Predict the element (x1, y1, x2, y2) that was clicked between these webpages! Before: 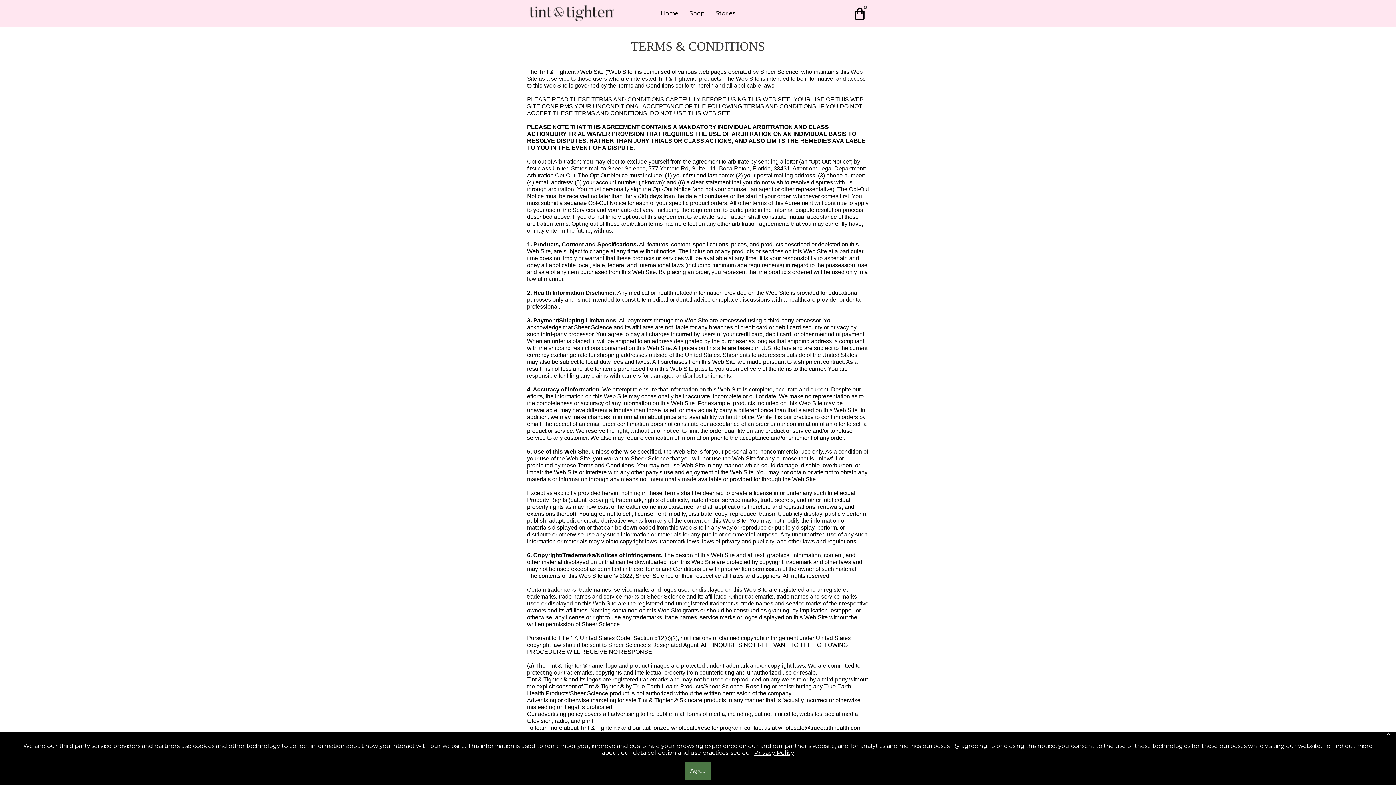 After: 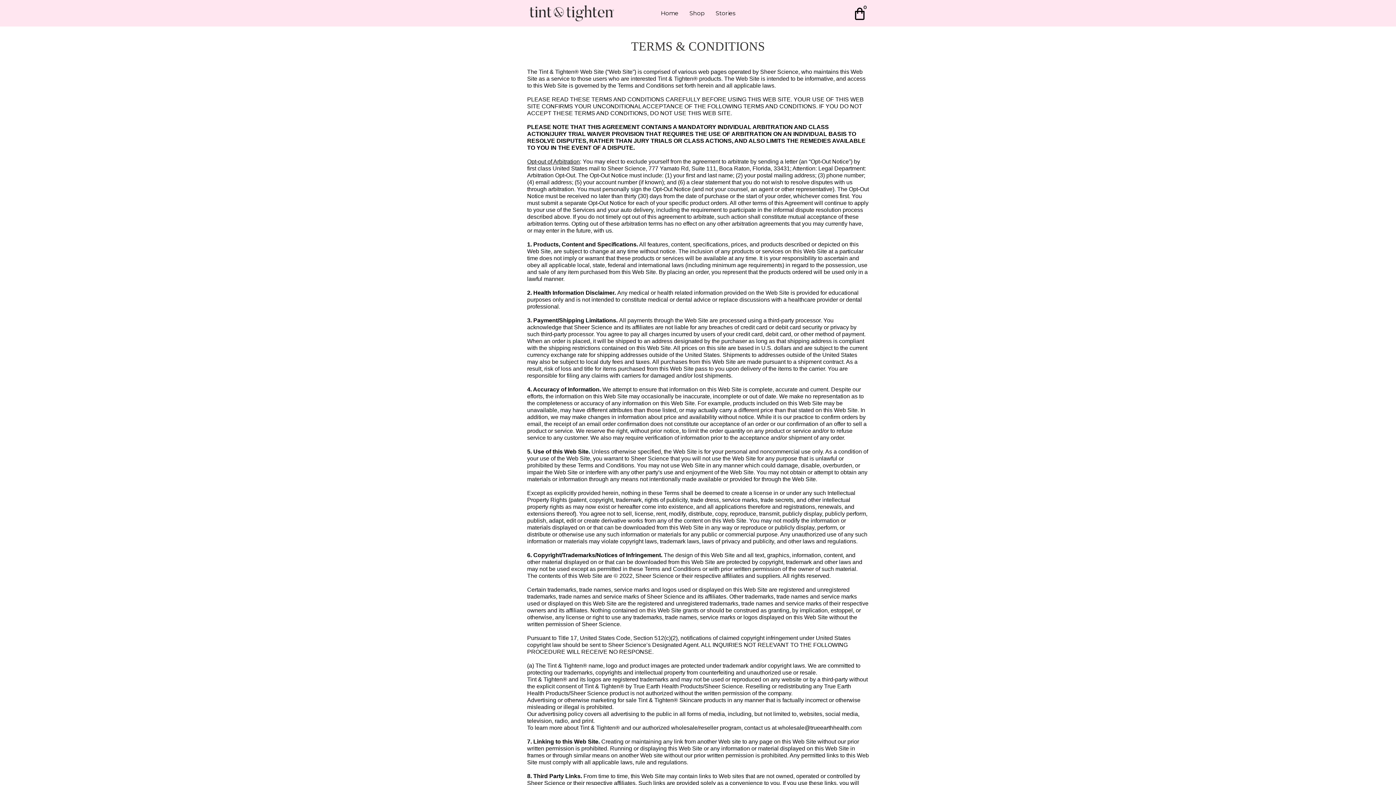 Action: label: X bbox: (1381, 730, 1396, 737)